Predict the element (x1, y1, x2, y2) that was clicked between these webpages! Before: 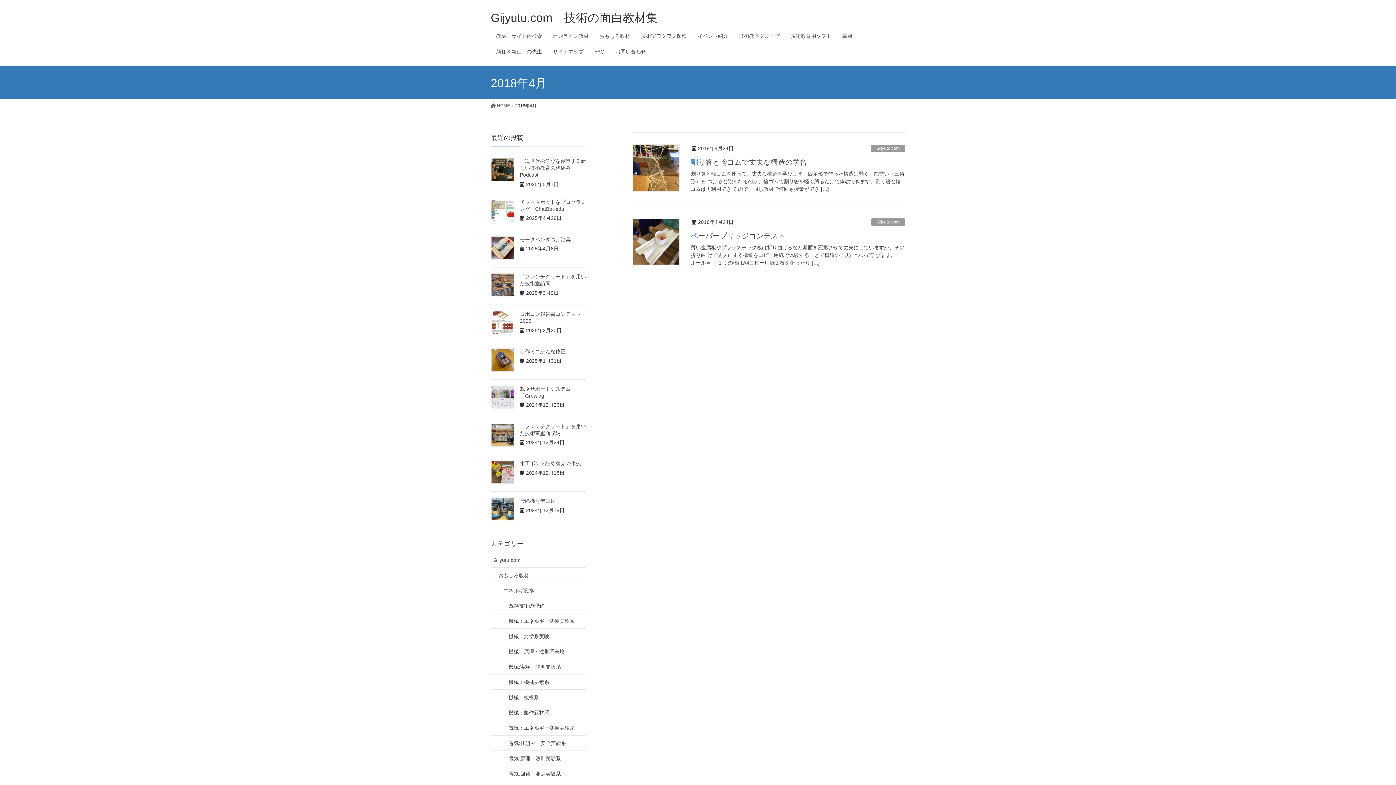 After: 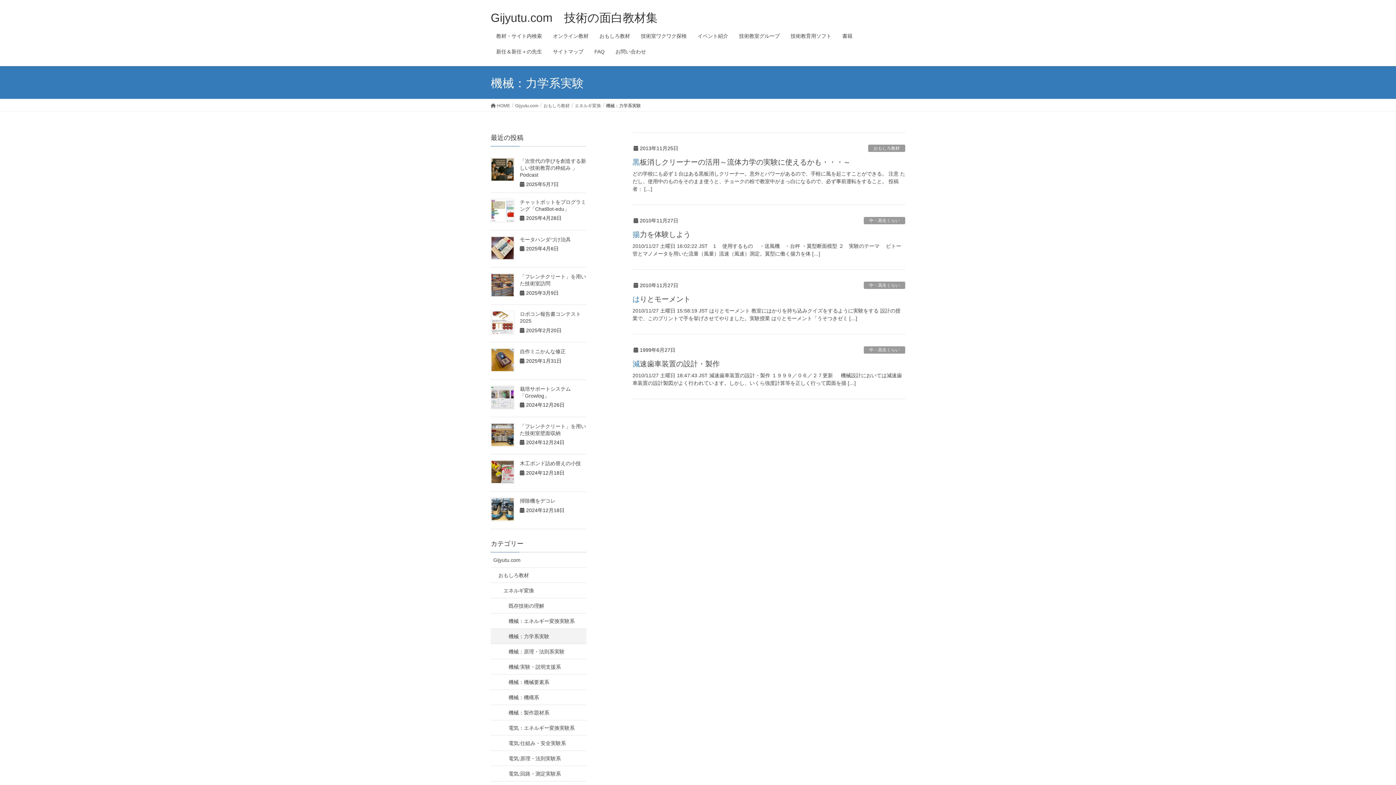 Action: bbox: (490, 629, 586, 644) label: 機械：力学系実験